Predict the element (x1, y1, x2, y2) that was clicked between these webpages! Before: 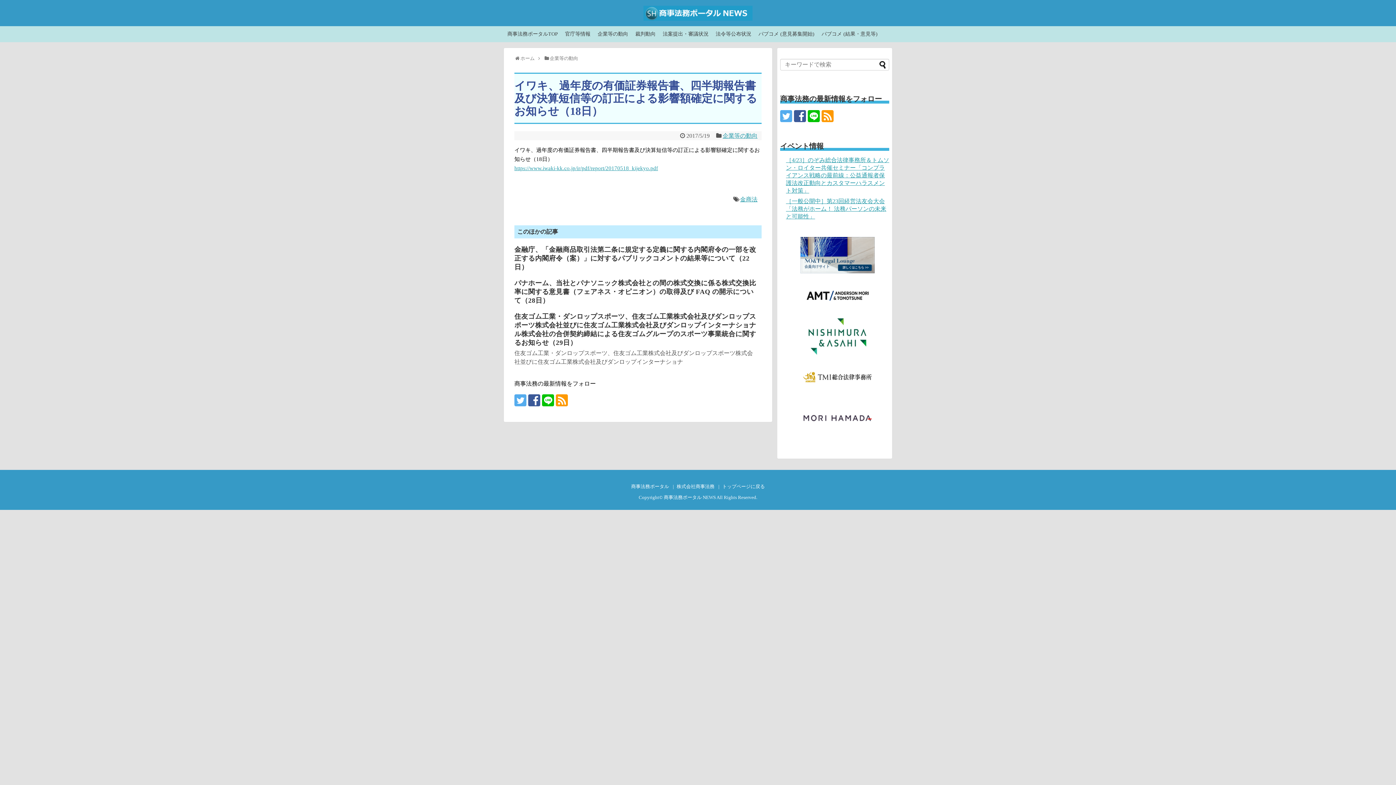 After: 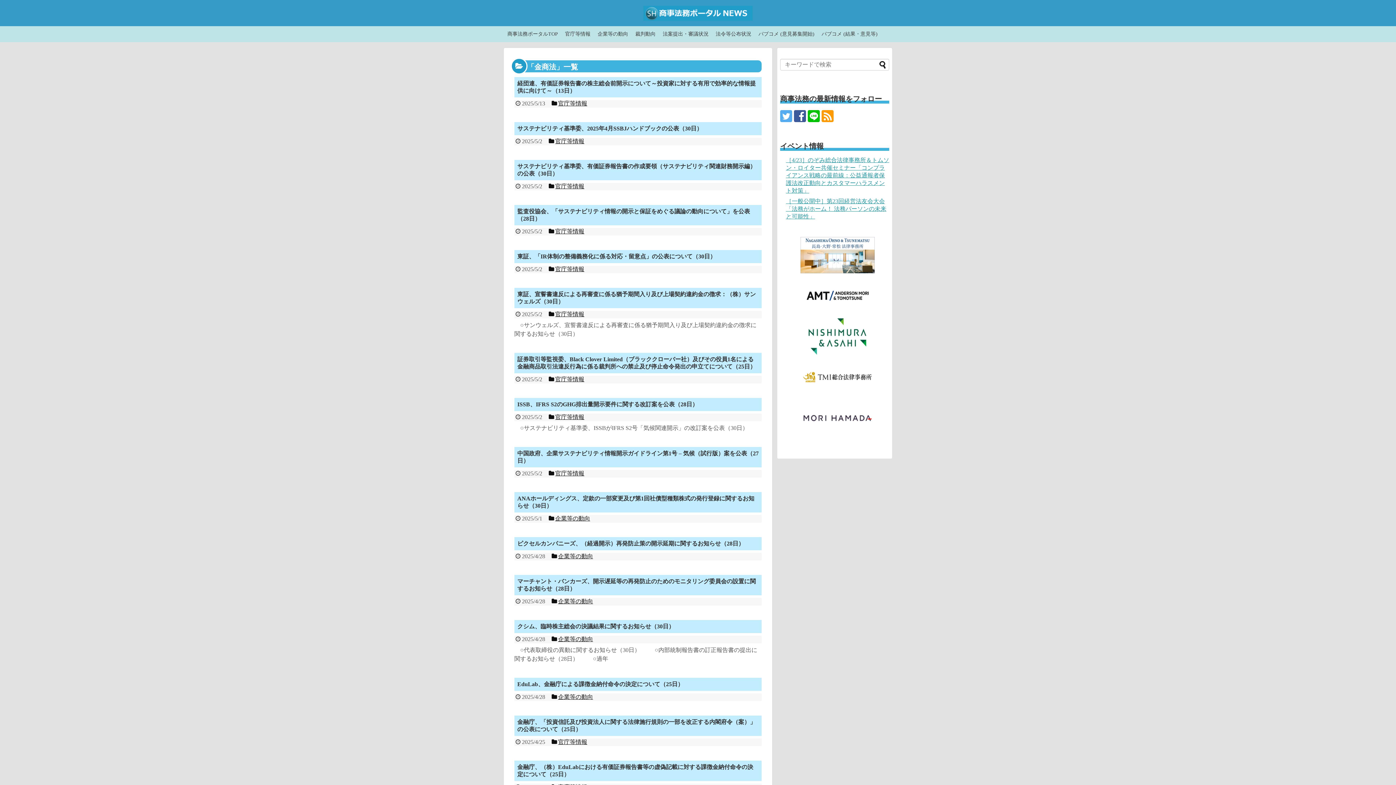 Action: label: 金商法 bbox: (740, 196, 757, 202)